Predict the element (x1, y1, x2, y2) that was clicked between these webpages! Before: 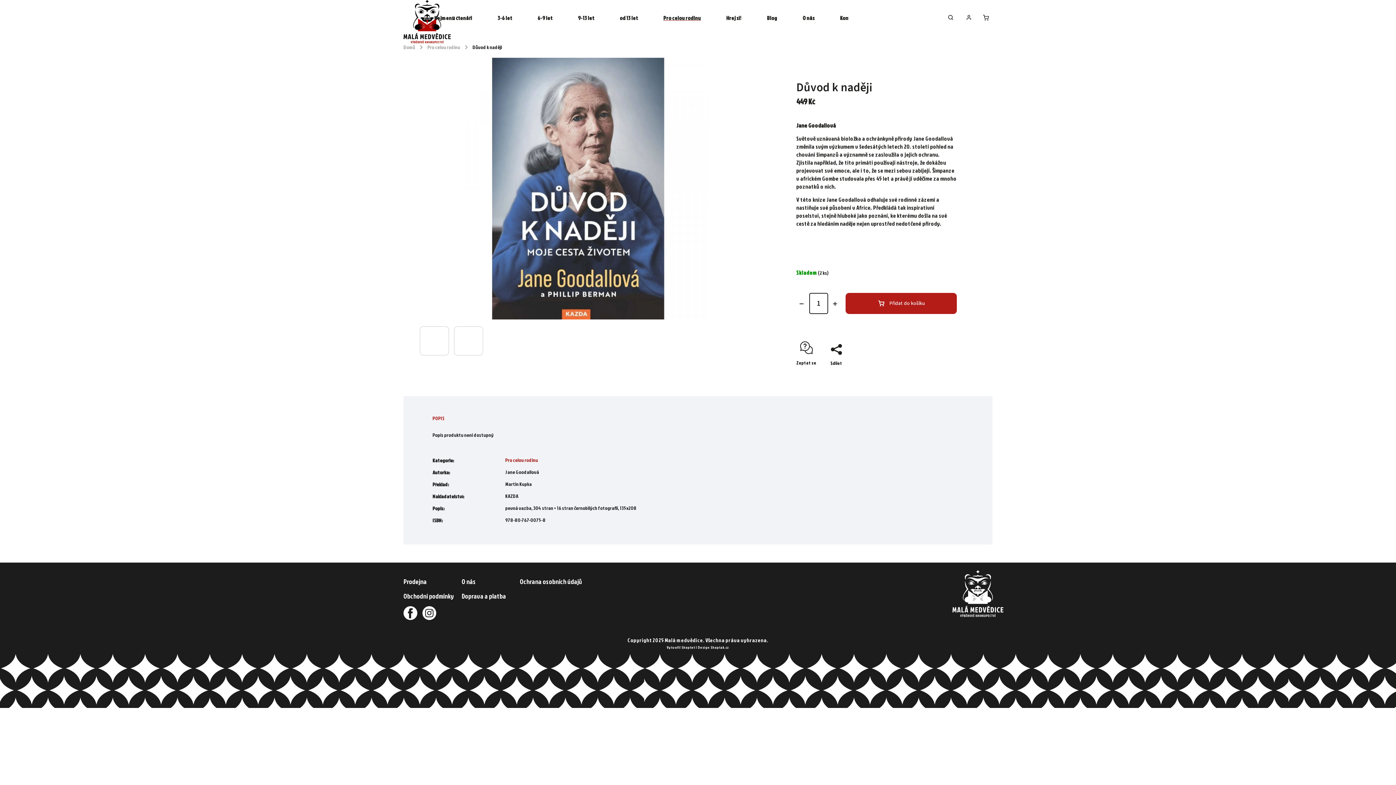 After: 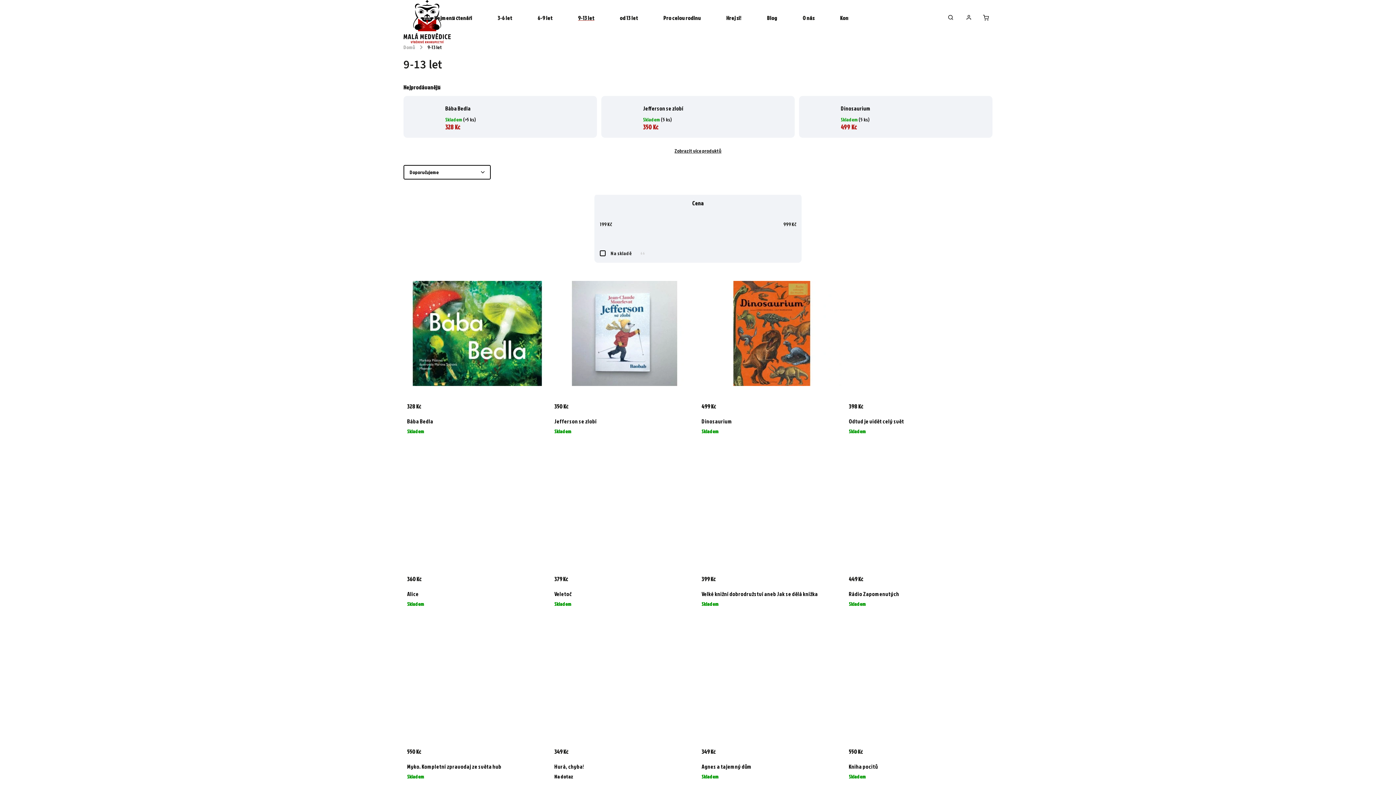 Action: label: 9-13 let bbox: (565, 0, 607, 36)